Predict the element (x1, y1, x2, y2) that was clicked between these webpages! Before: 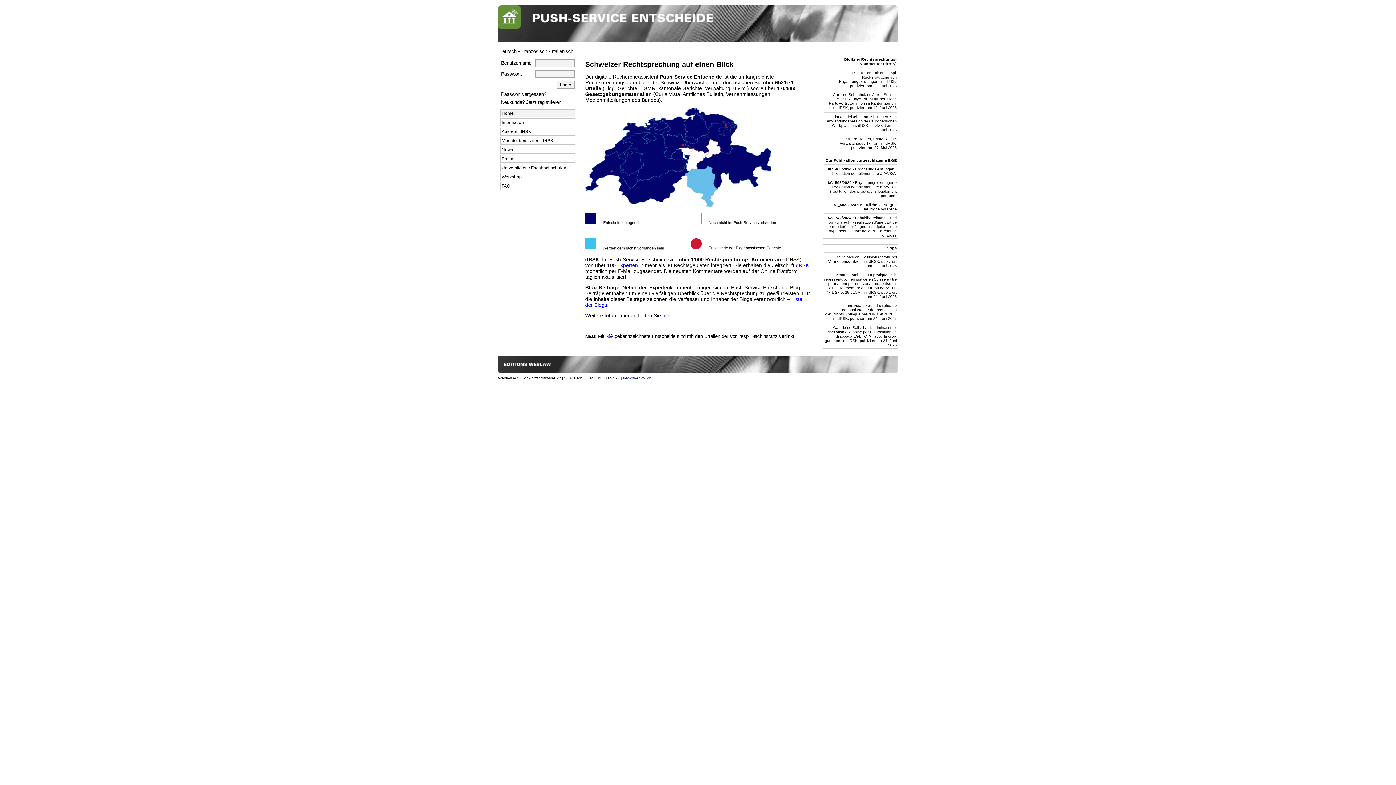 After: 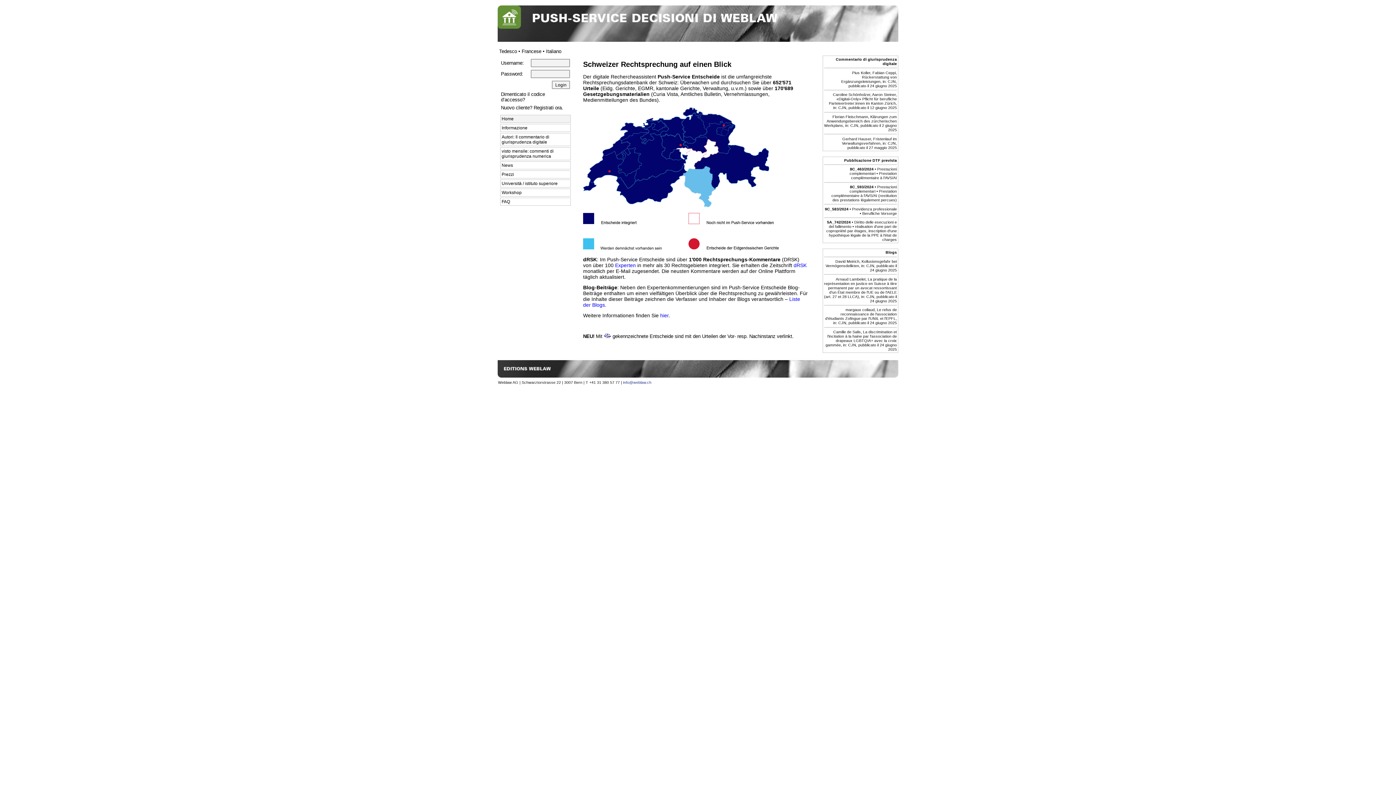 Action: label: Italienisch bbox: (552, 48, 573, 54)